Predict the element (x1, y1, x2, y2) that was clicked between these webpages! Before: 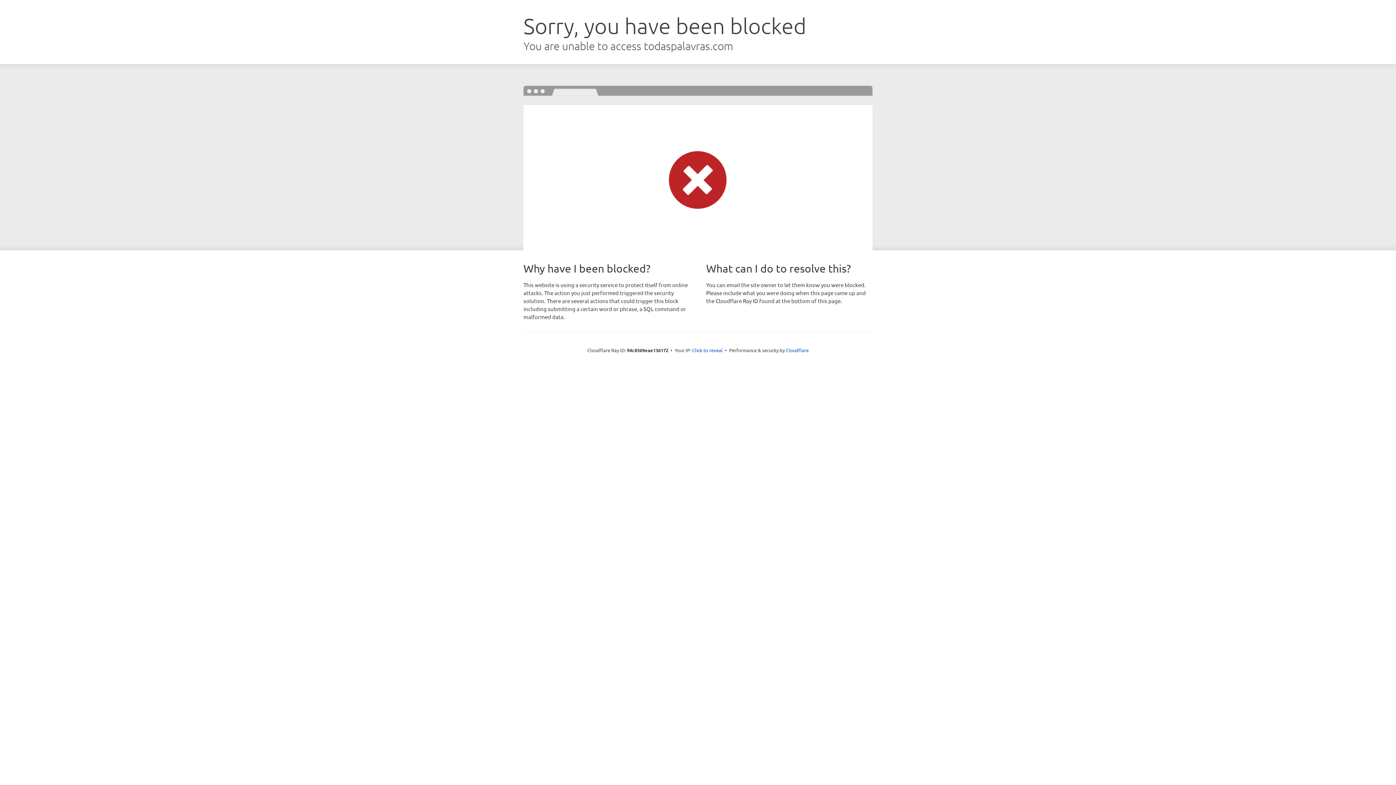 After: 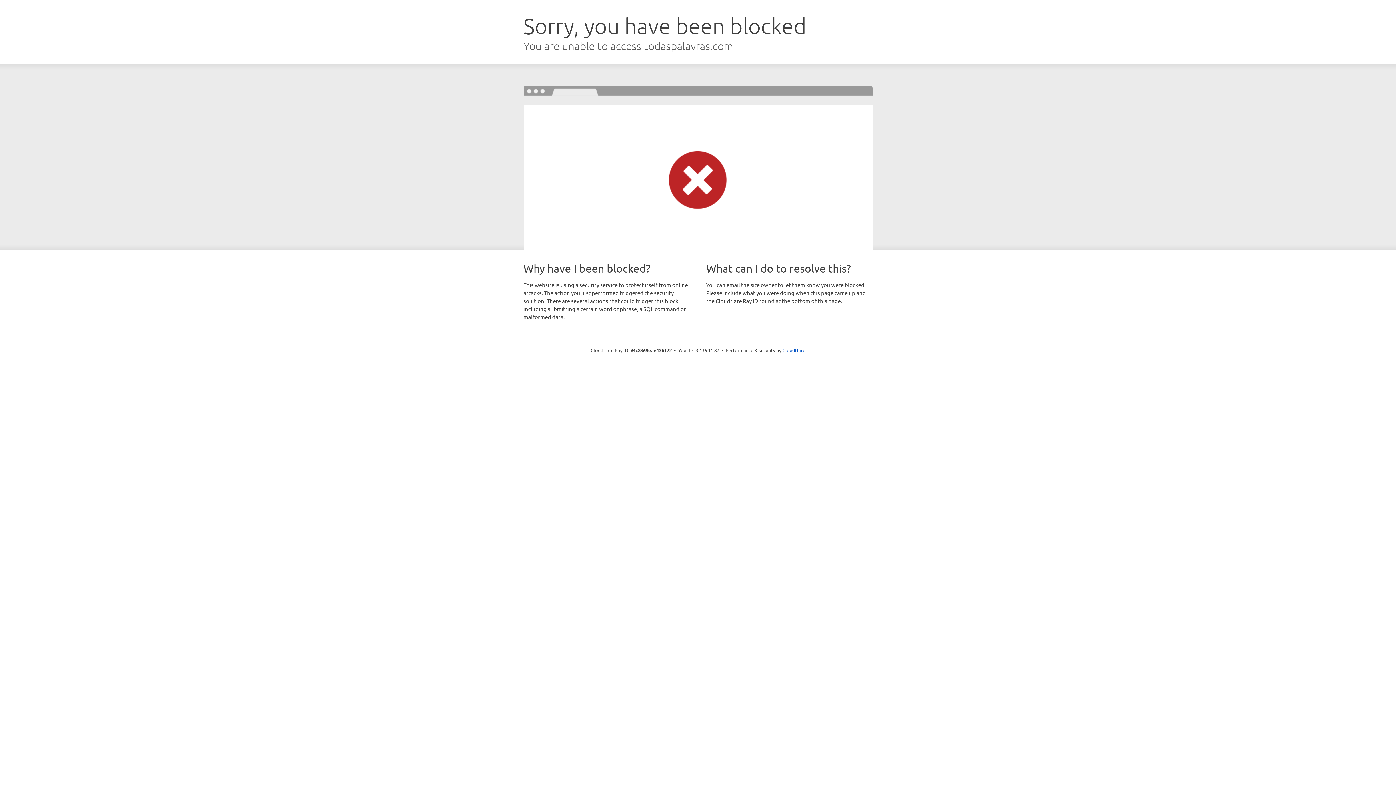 Action: bbox: (692, 346, 722, 353) label: Click to reveal